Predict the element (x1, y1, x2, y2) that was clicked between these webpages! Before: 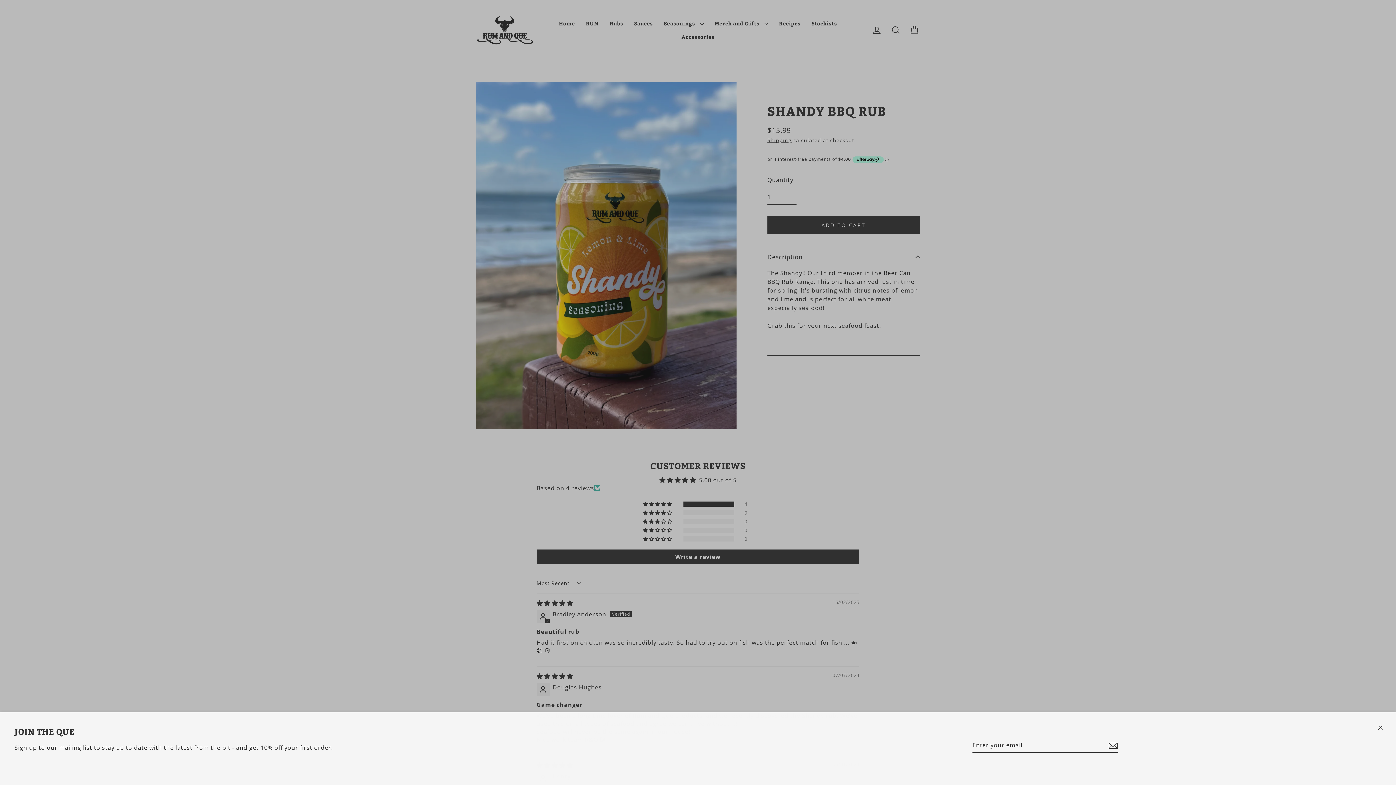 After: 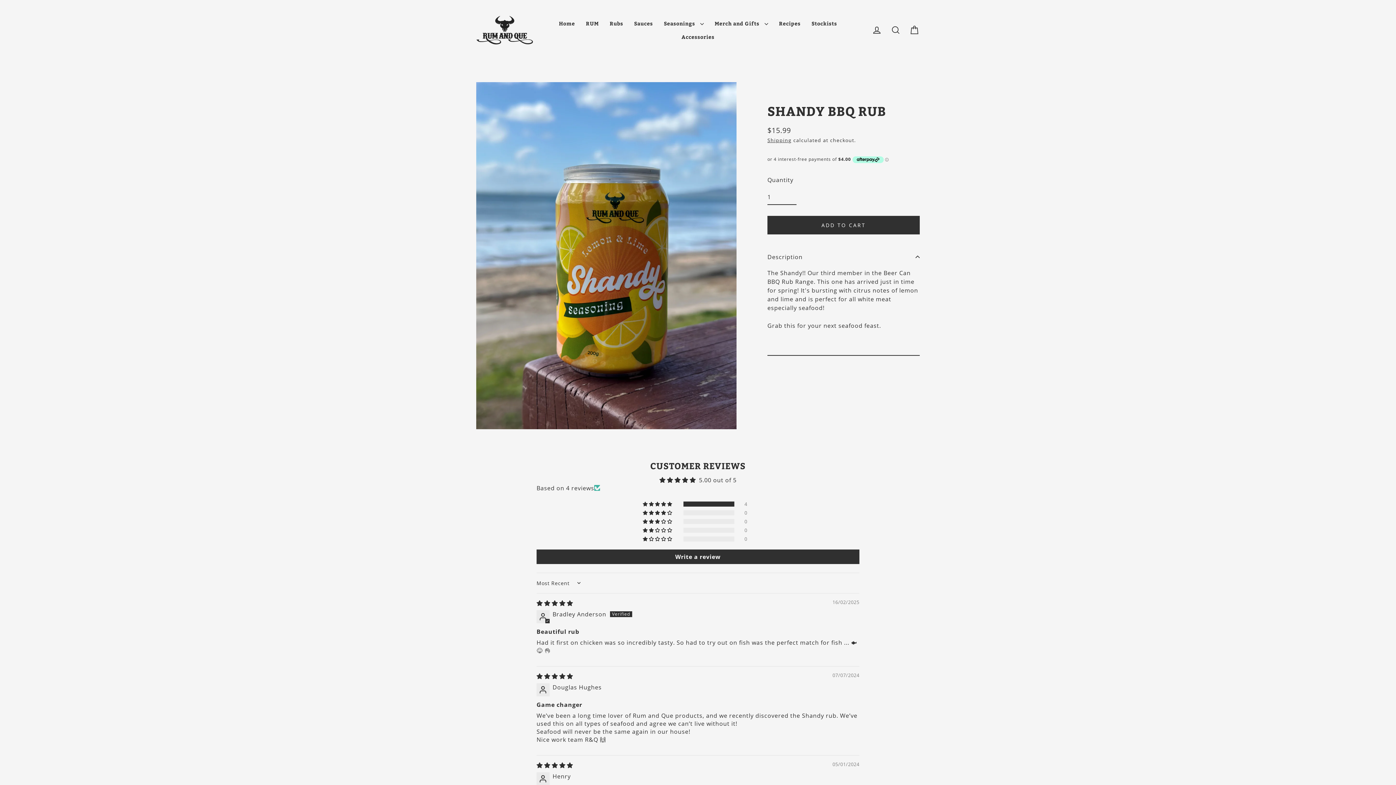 Action: label: CLOSE (ESC) bbox: (1372, 721, 1389, 738)